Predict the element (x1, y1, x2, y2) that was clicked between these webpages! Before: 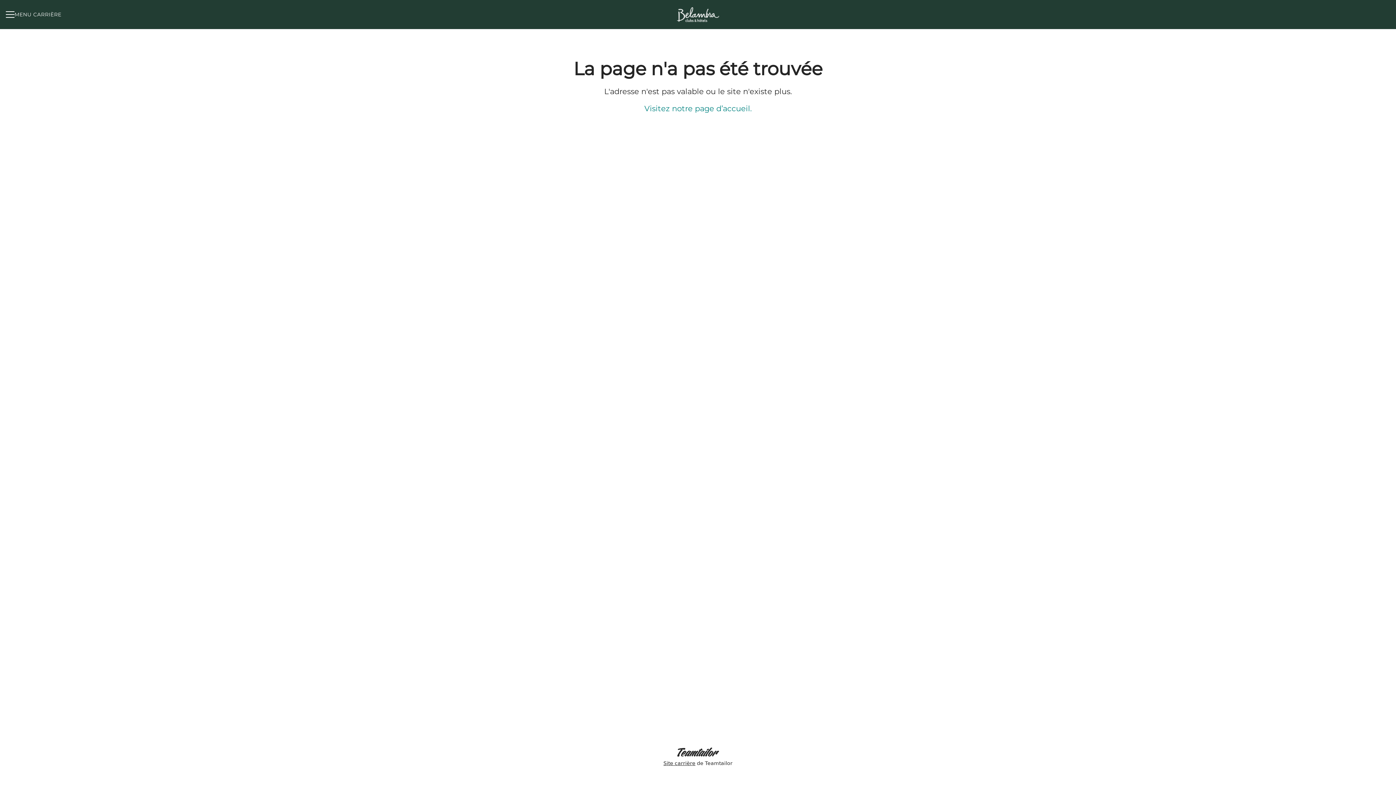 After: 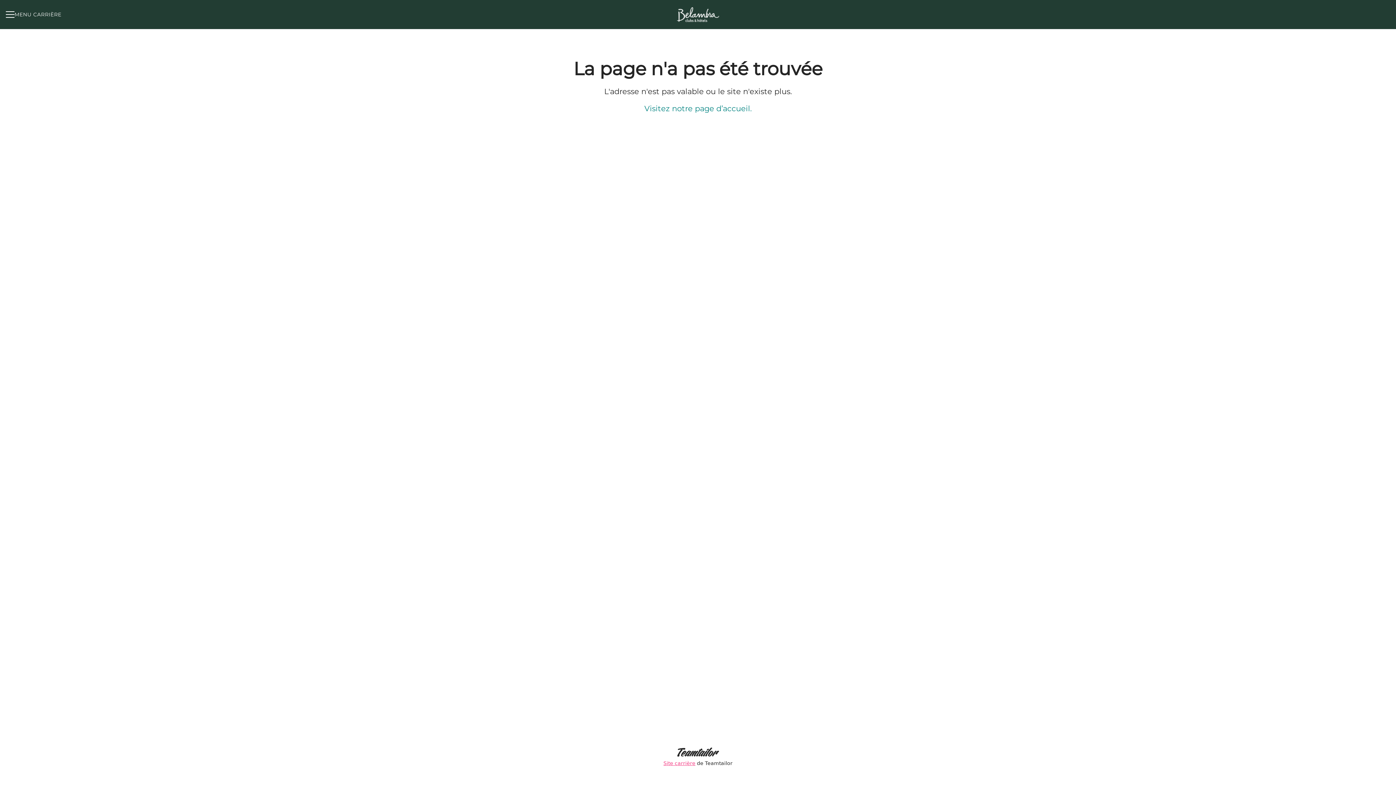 Action: label: Site carrière de Teamtailor bbox: (662, 746, 734, 769)